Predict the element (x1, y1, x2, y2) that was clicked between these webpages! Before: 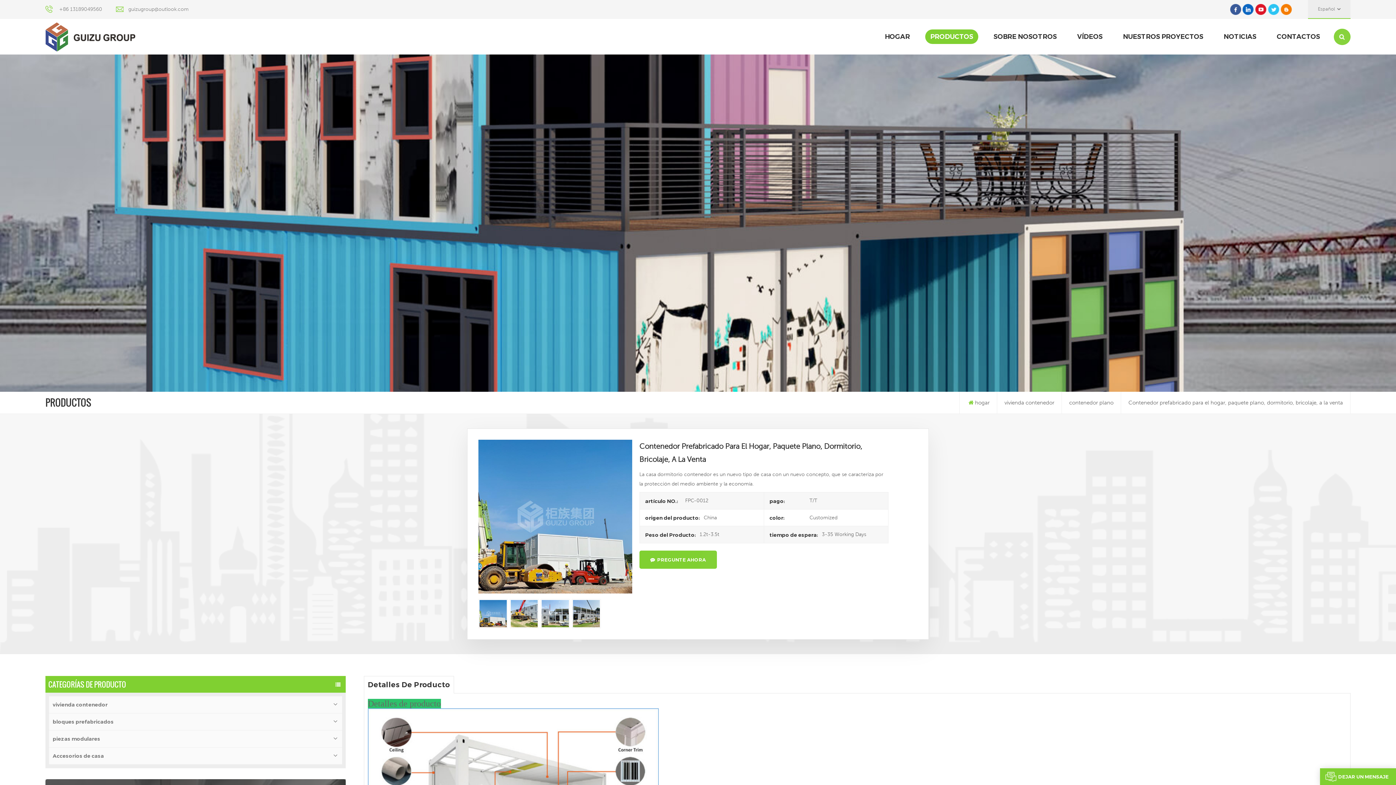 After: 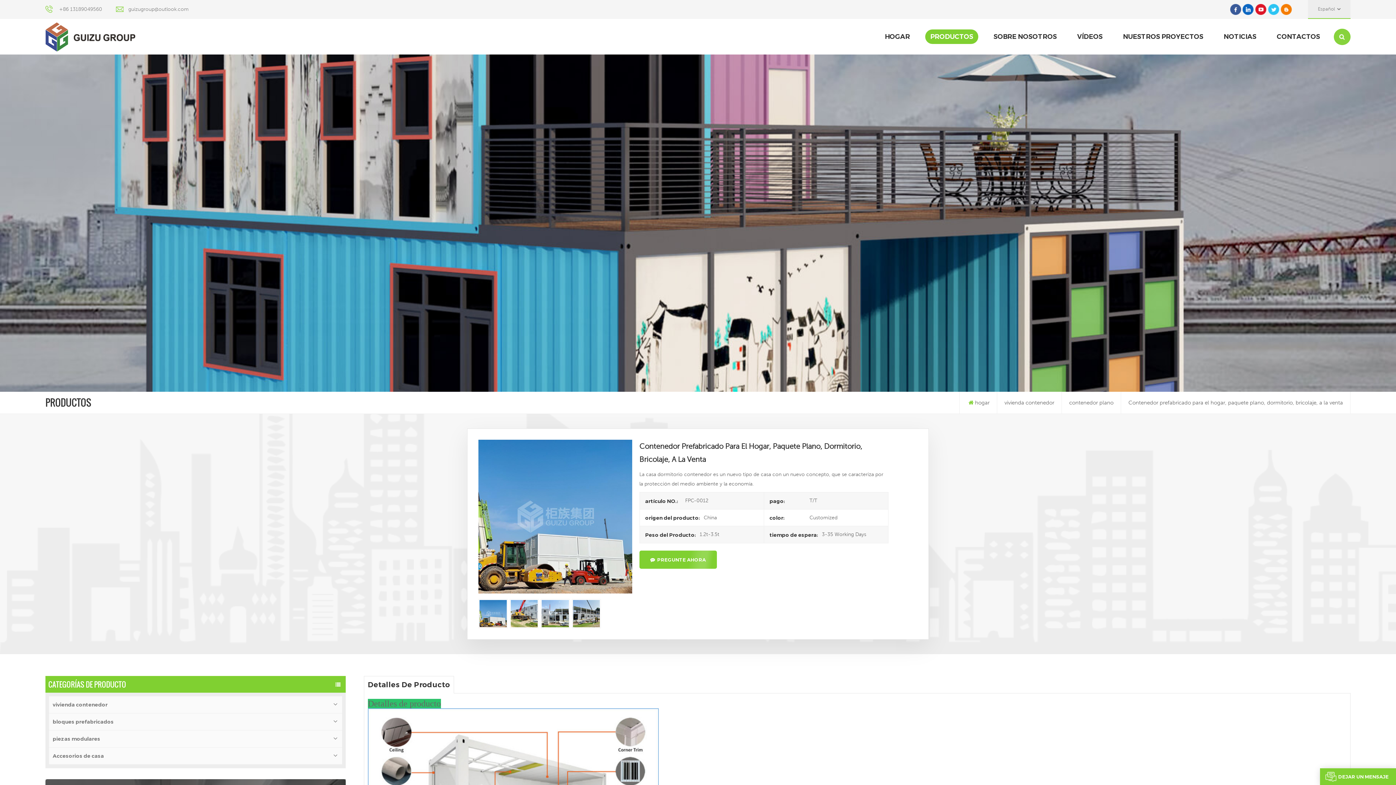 Action: label: Detalles De Producto bbox: (364, 676, 454, 693)